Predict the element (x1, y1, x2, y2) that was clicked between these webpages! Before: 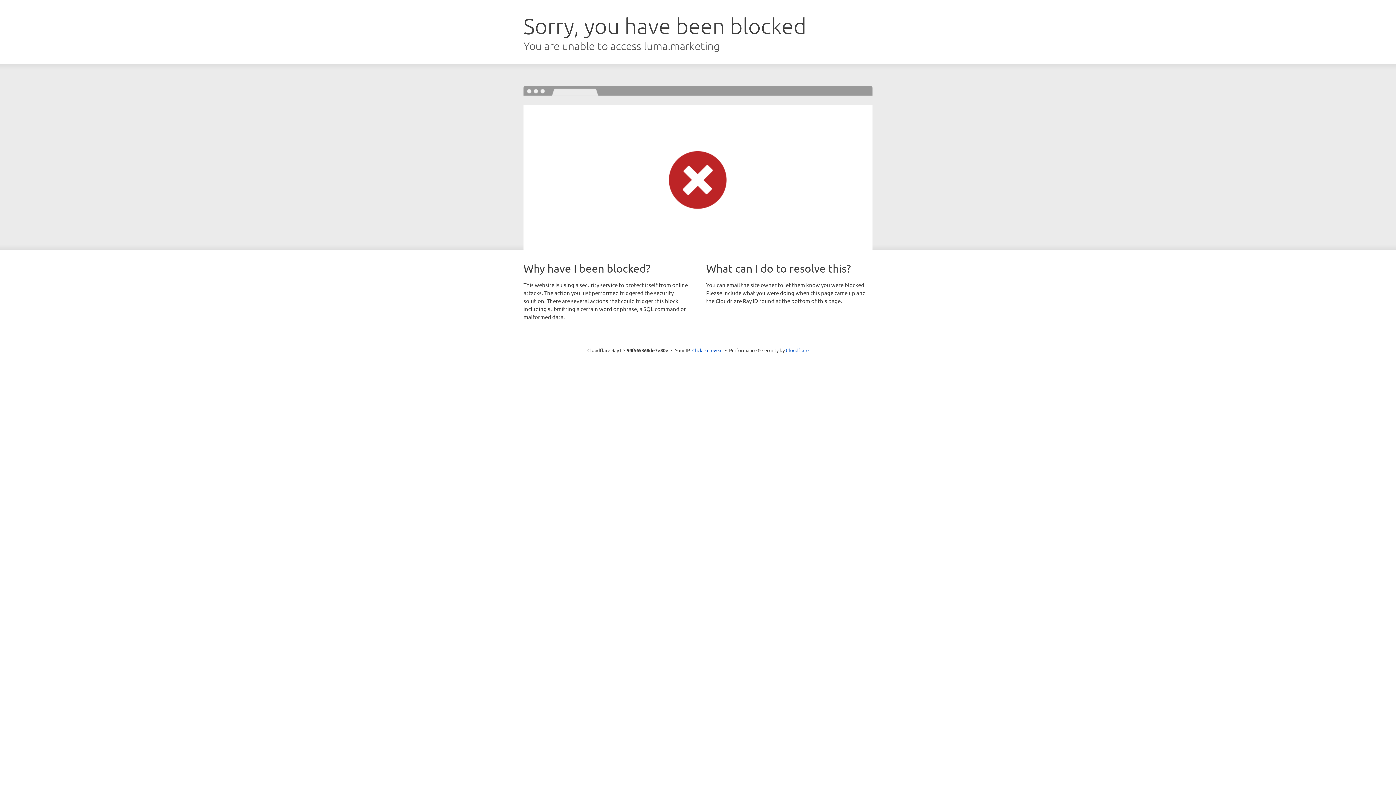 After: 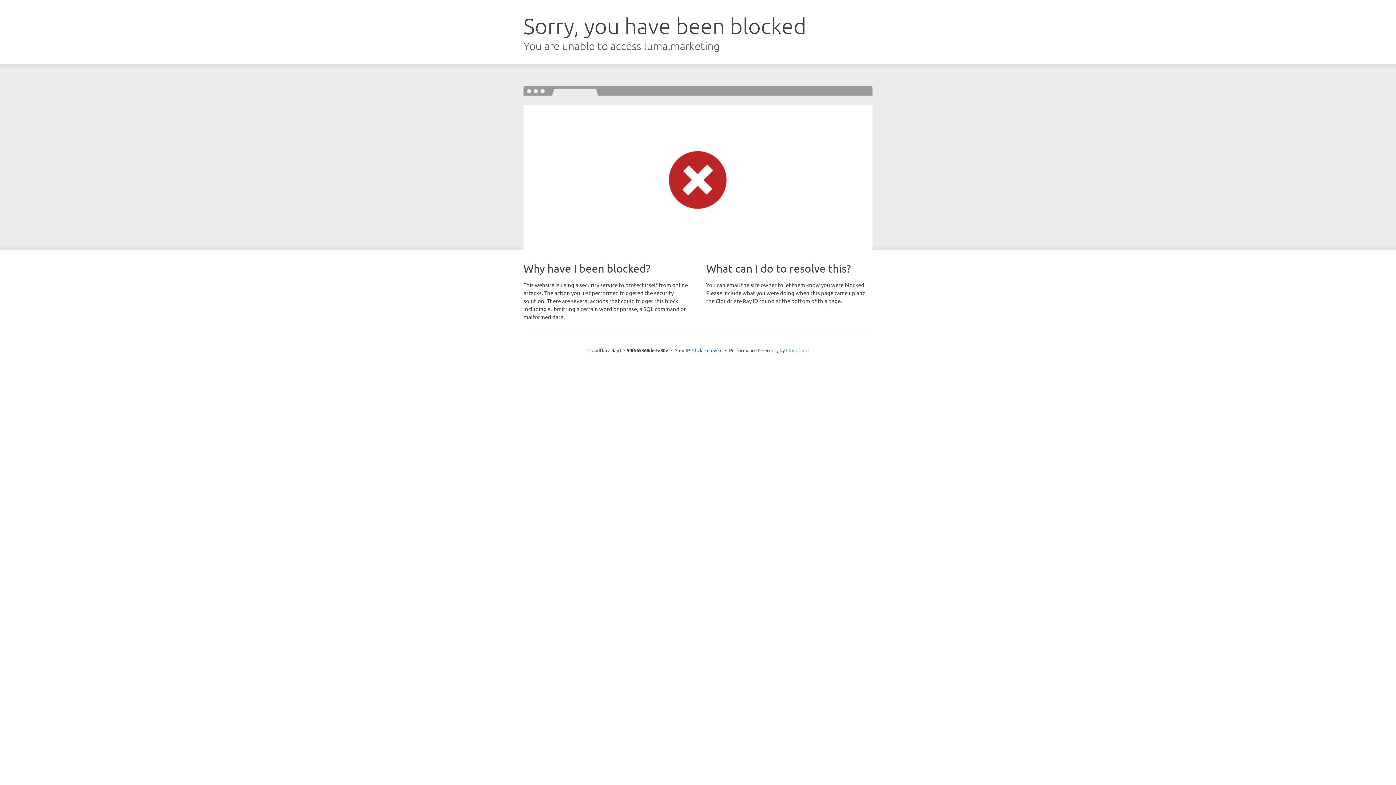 Action: label: Cloudflare bbox: (786, 347, 808, 353)